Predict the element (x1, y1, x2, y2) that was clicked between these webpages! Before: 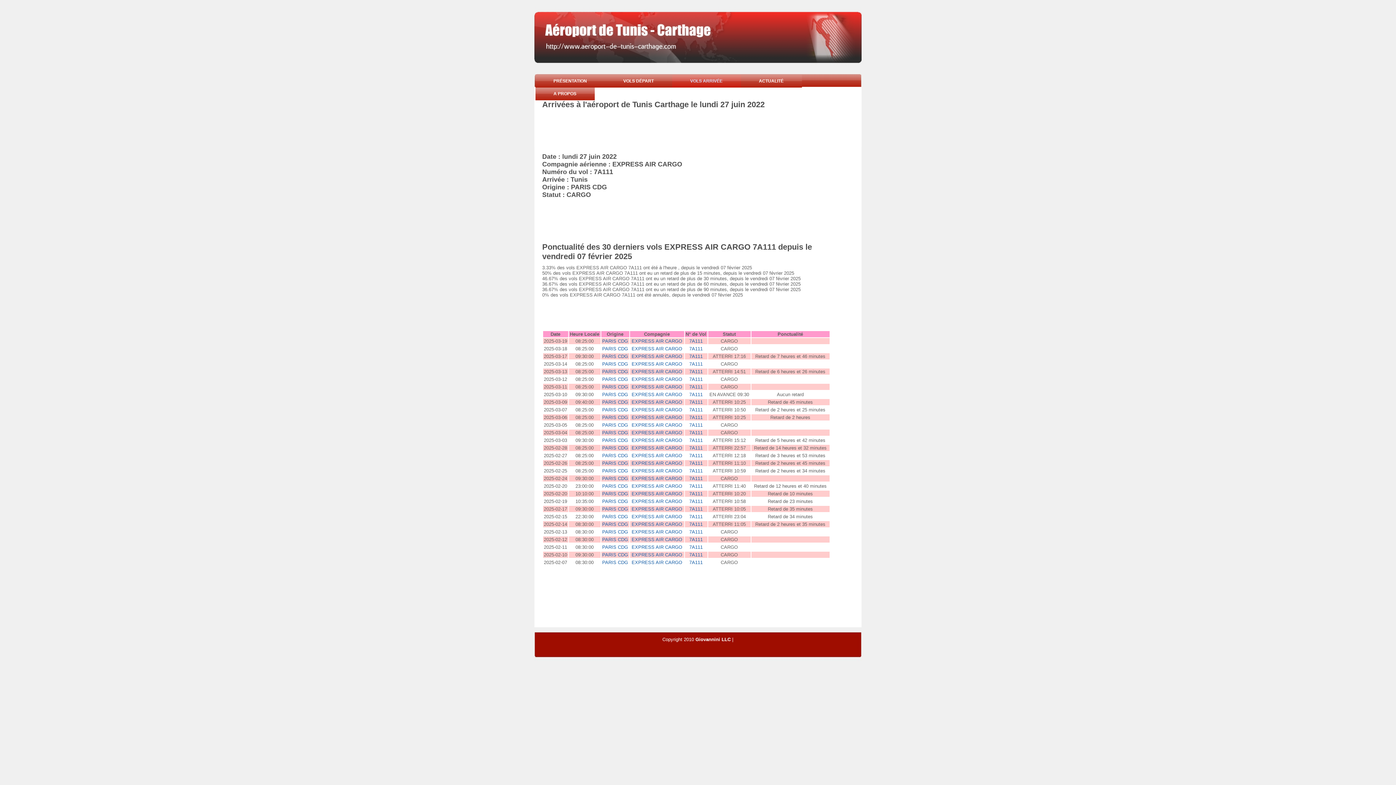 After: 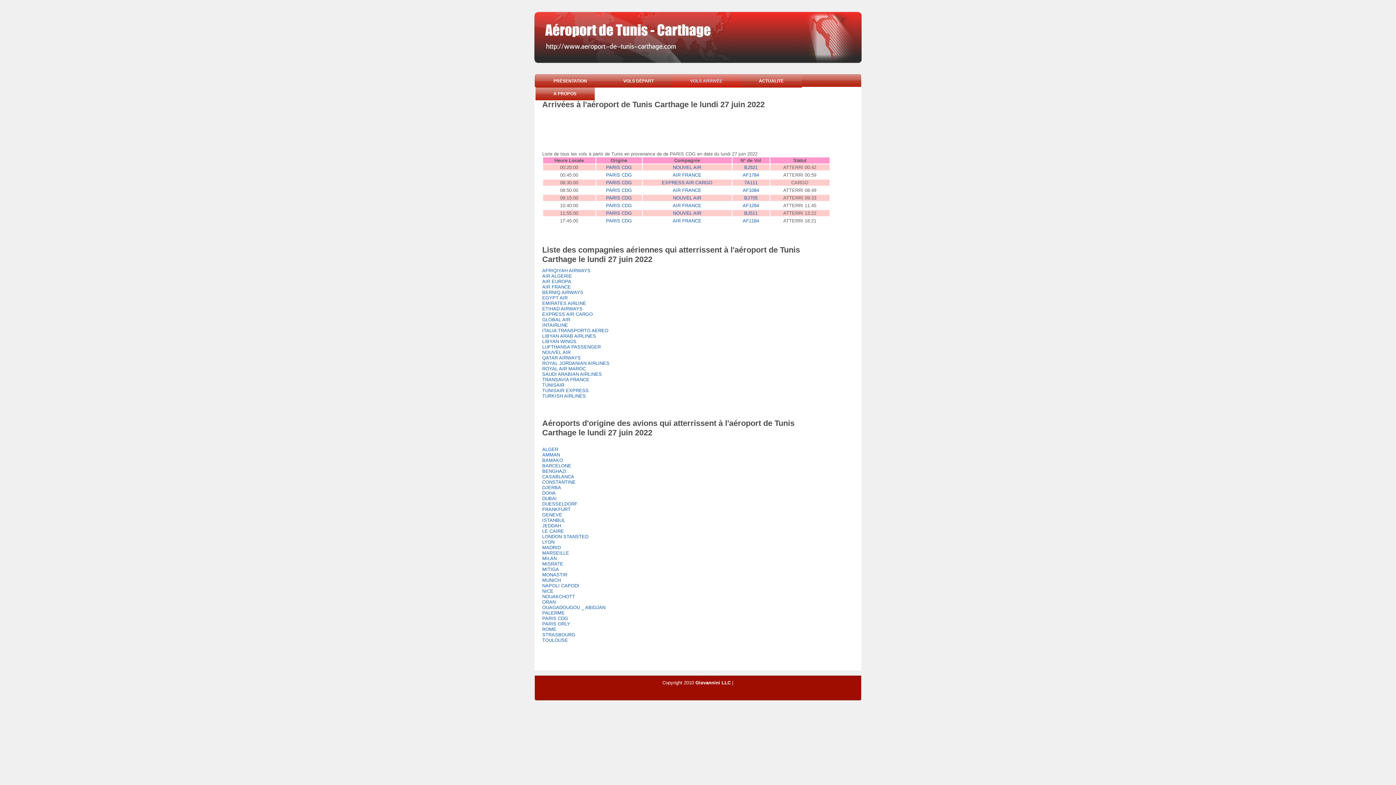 Action: label: PARIS CDG bbox: (602, 491, 628, 496)